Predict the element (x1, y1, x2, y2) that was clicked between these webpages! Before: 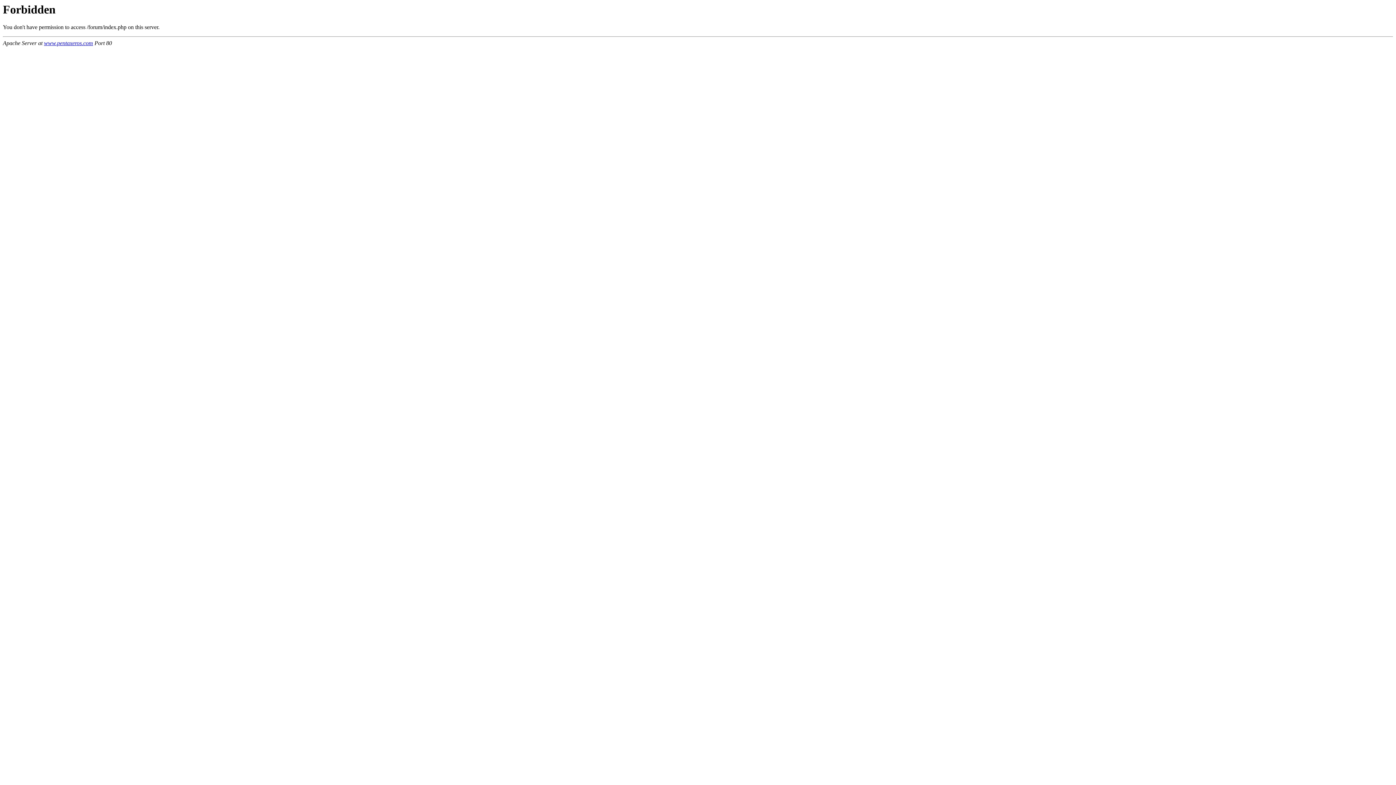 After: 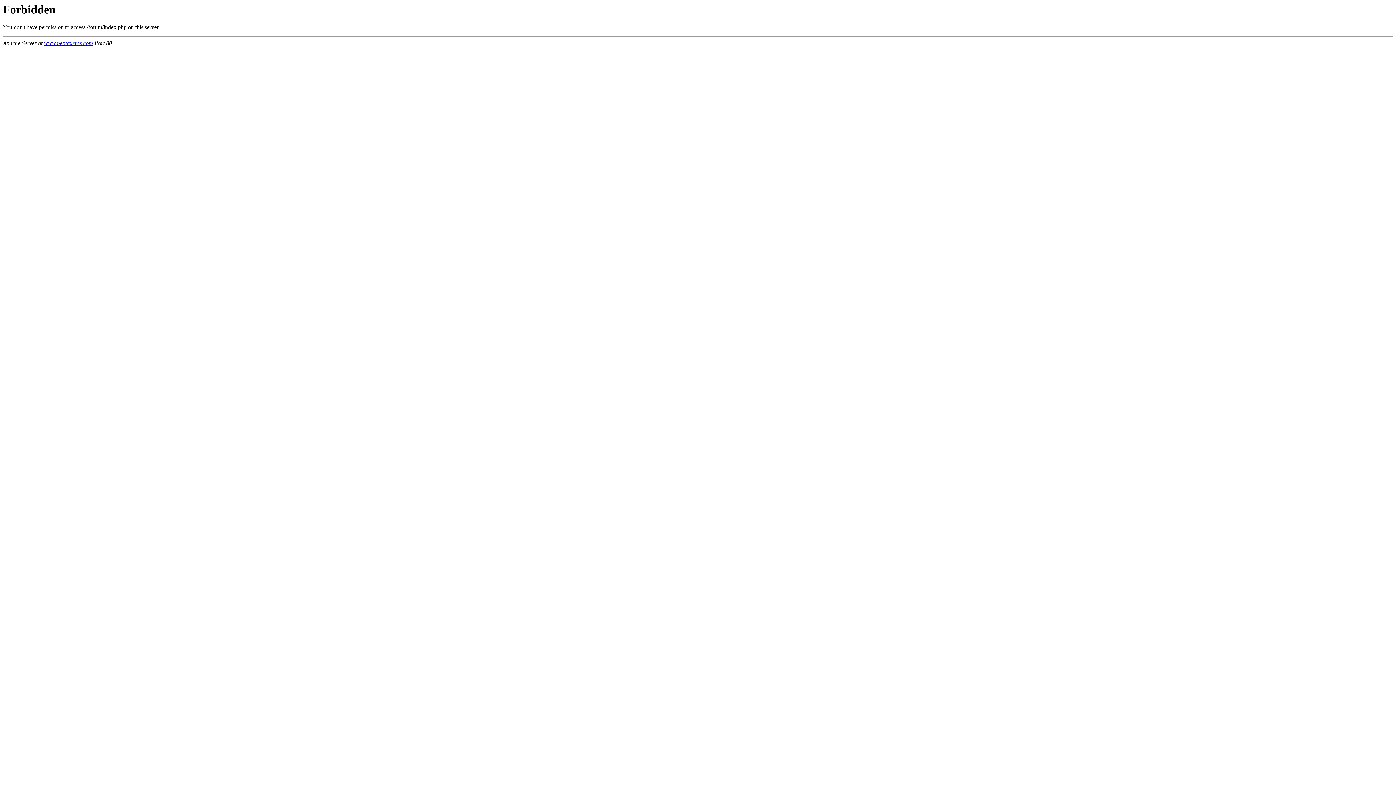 Action: bbox: (44, 40, 93, 46) label: www.pentaxeros.com